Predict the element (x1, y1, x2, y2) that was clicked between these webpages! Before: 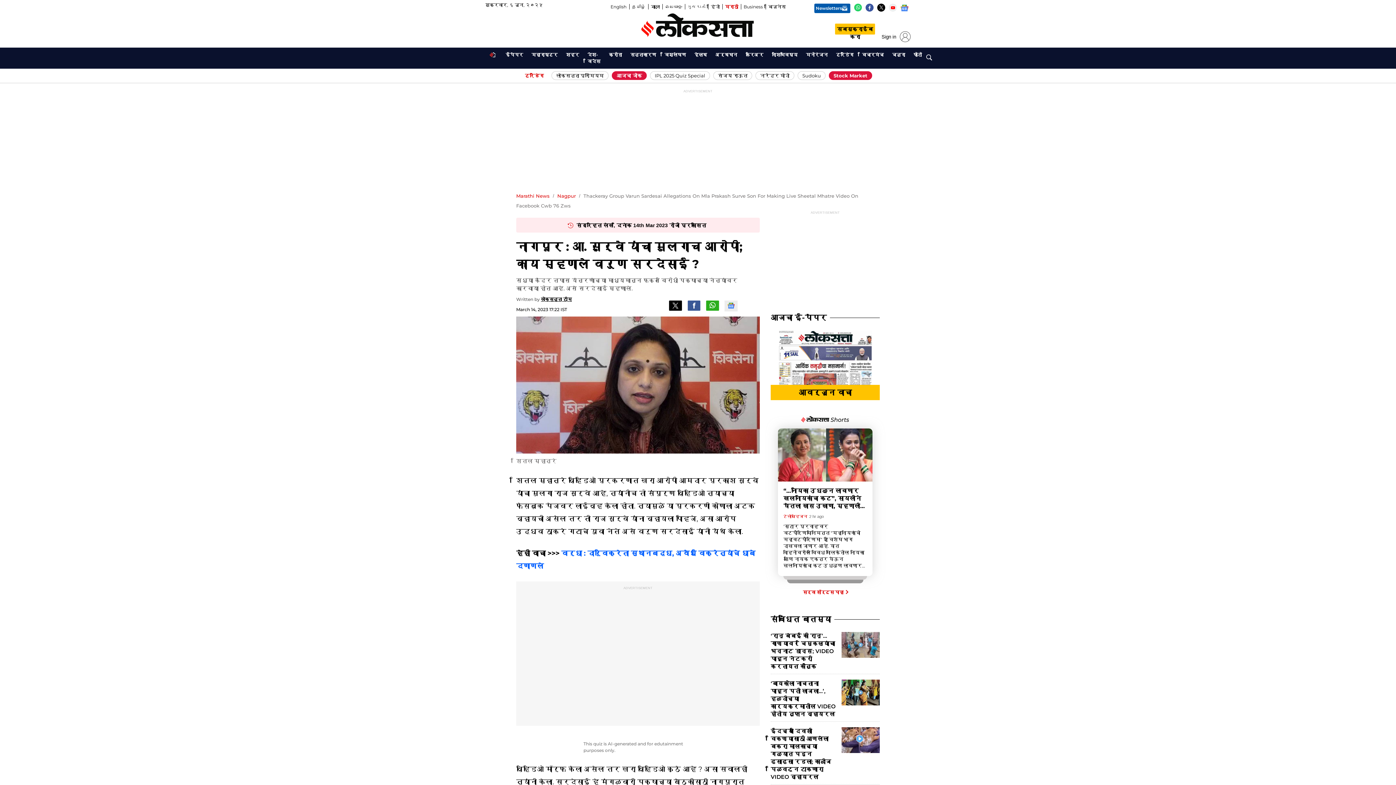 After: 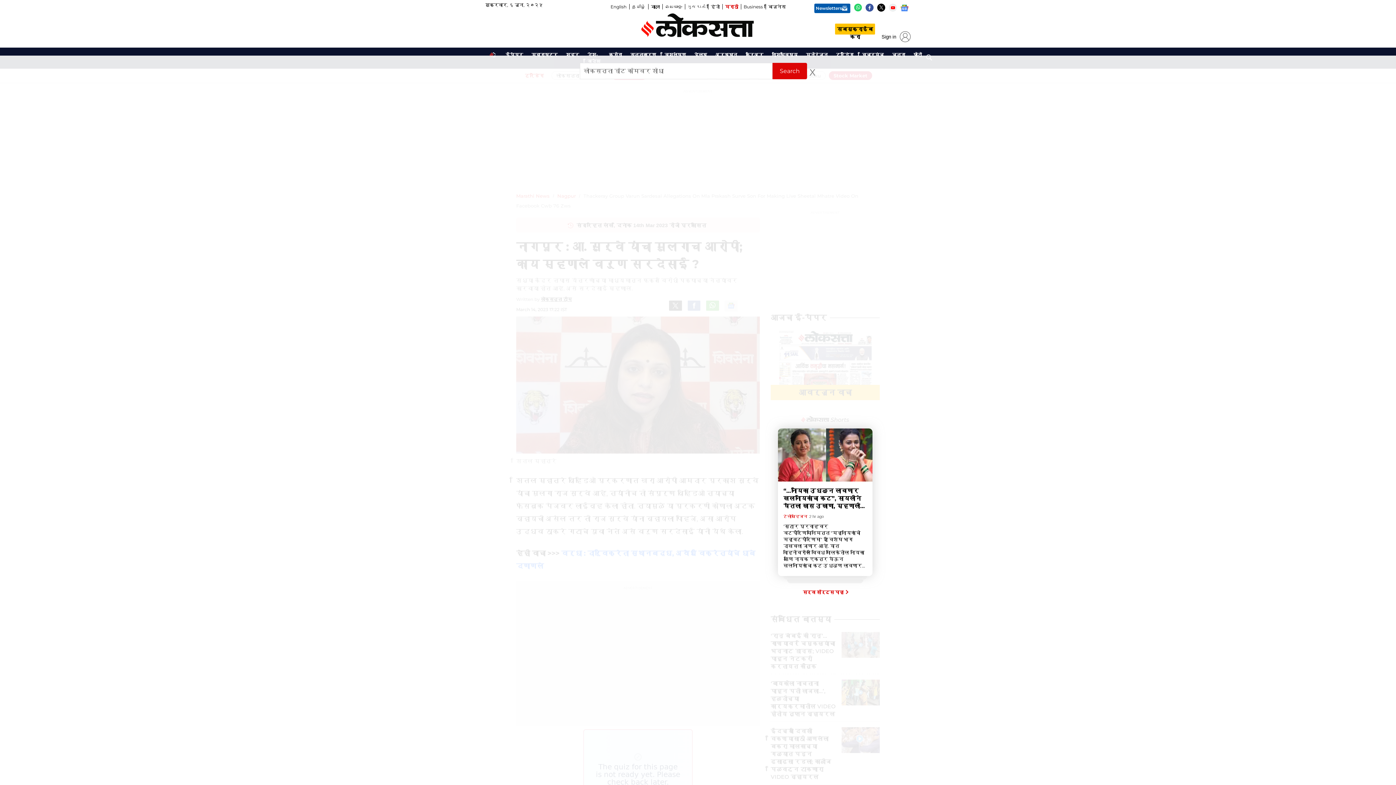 Action: label: Search bbox: (925, 54, 932, 61)